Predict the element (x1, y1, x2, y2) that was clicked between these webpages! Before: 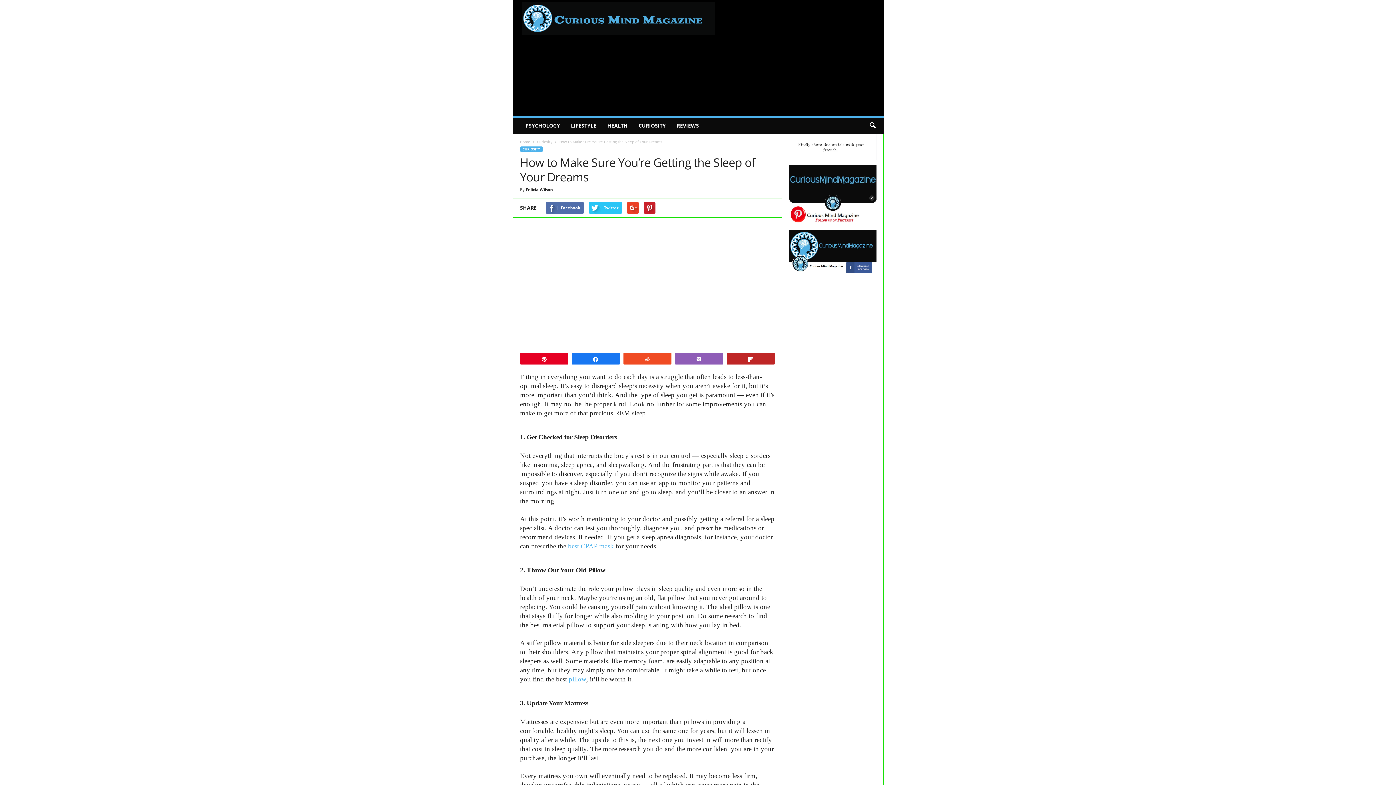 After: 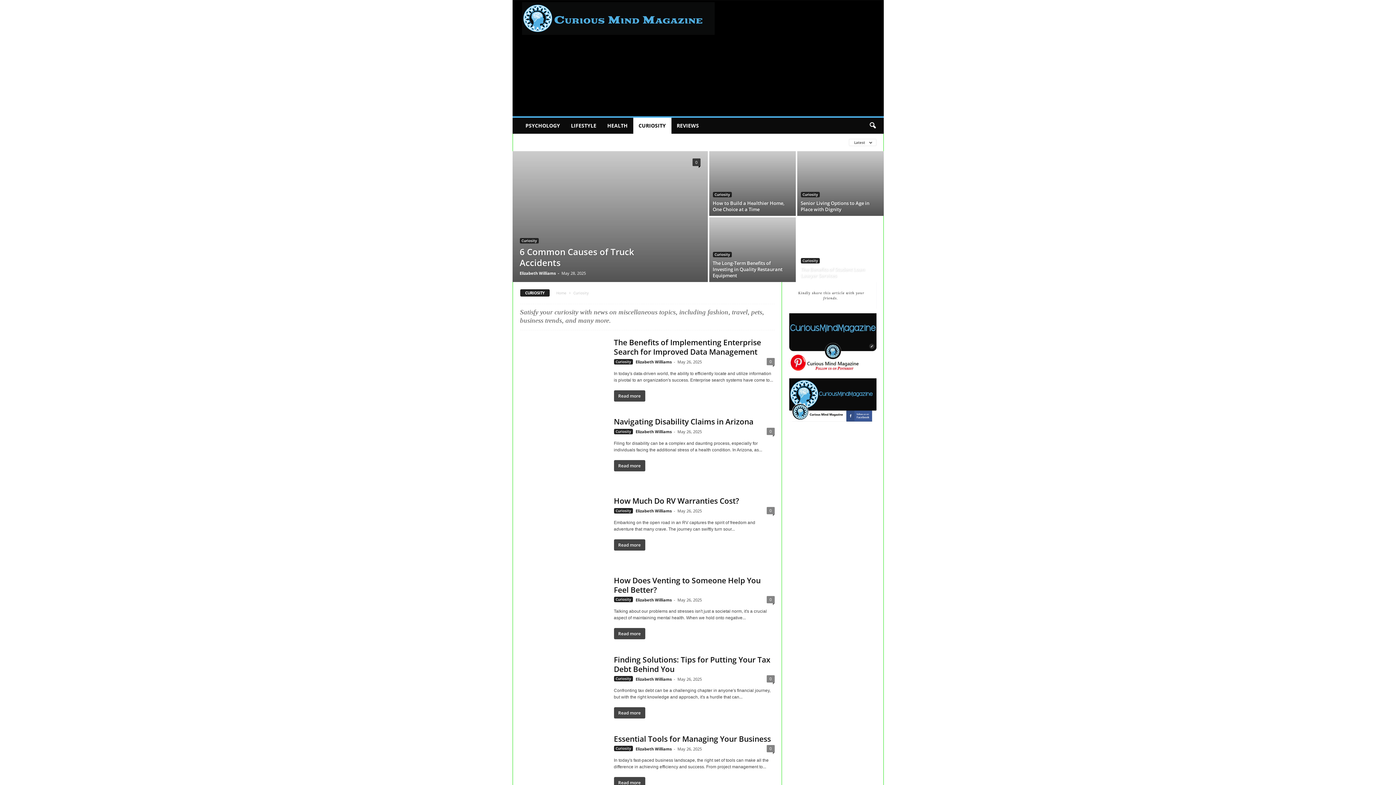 Action: label: CURIOSITY bbox: (633, 117, 671, 133)